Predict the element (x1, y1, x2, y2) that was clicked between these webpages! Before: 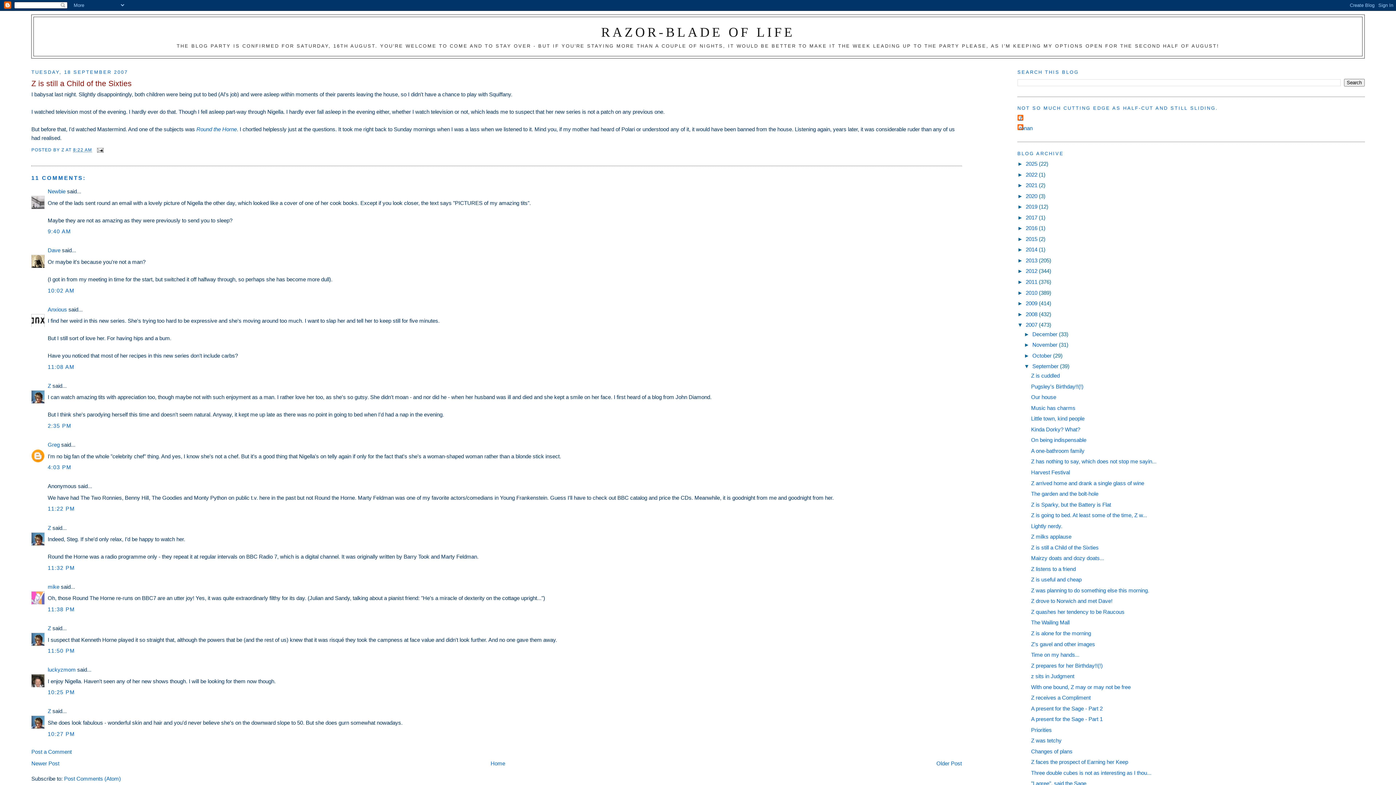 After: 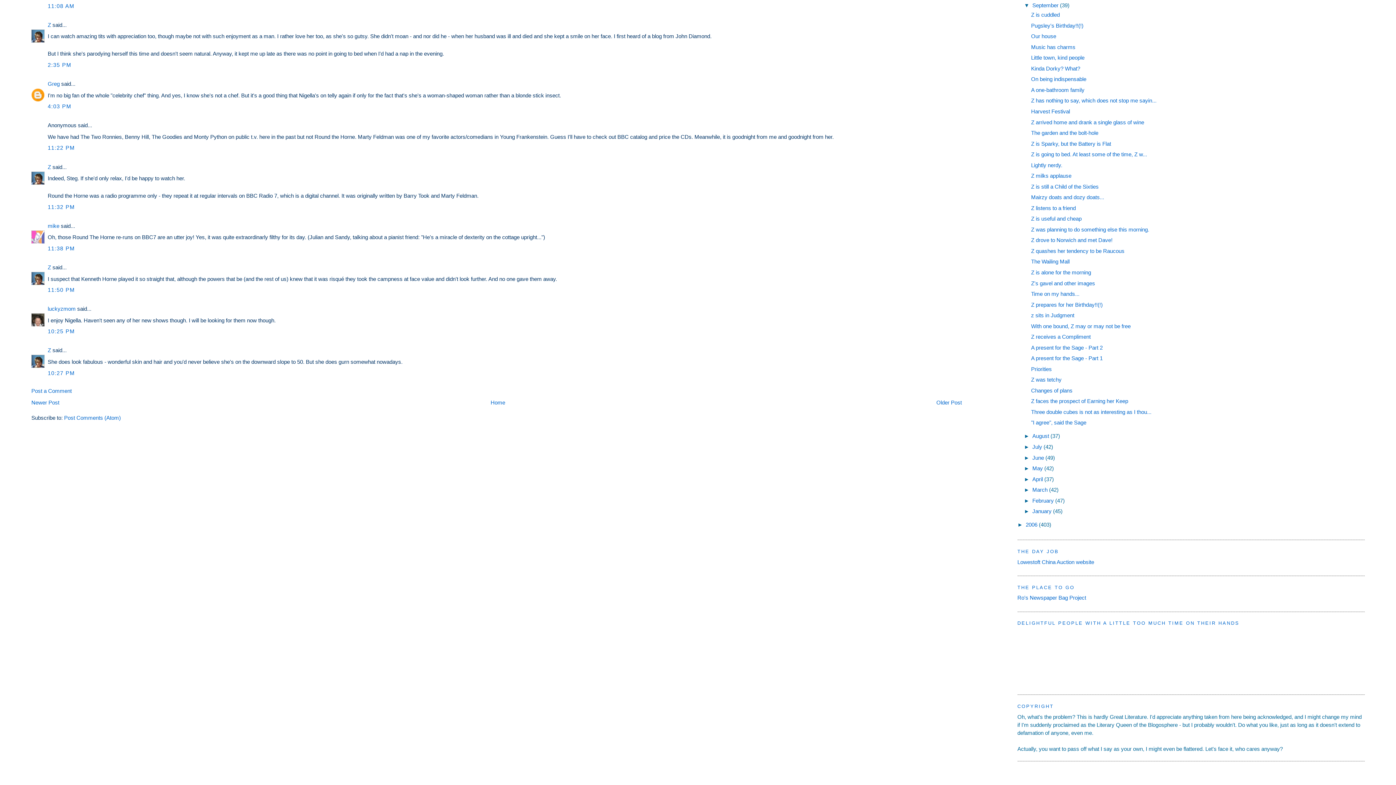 Action: bbox: (47, 505, 75, 512) label: 11:22 PM